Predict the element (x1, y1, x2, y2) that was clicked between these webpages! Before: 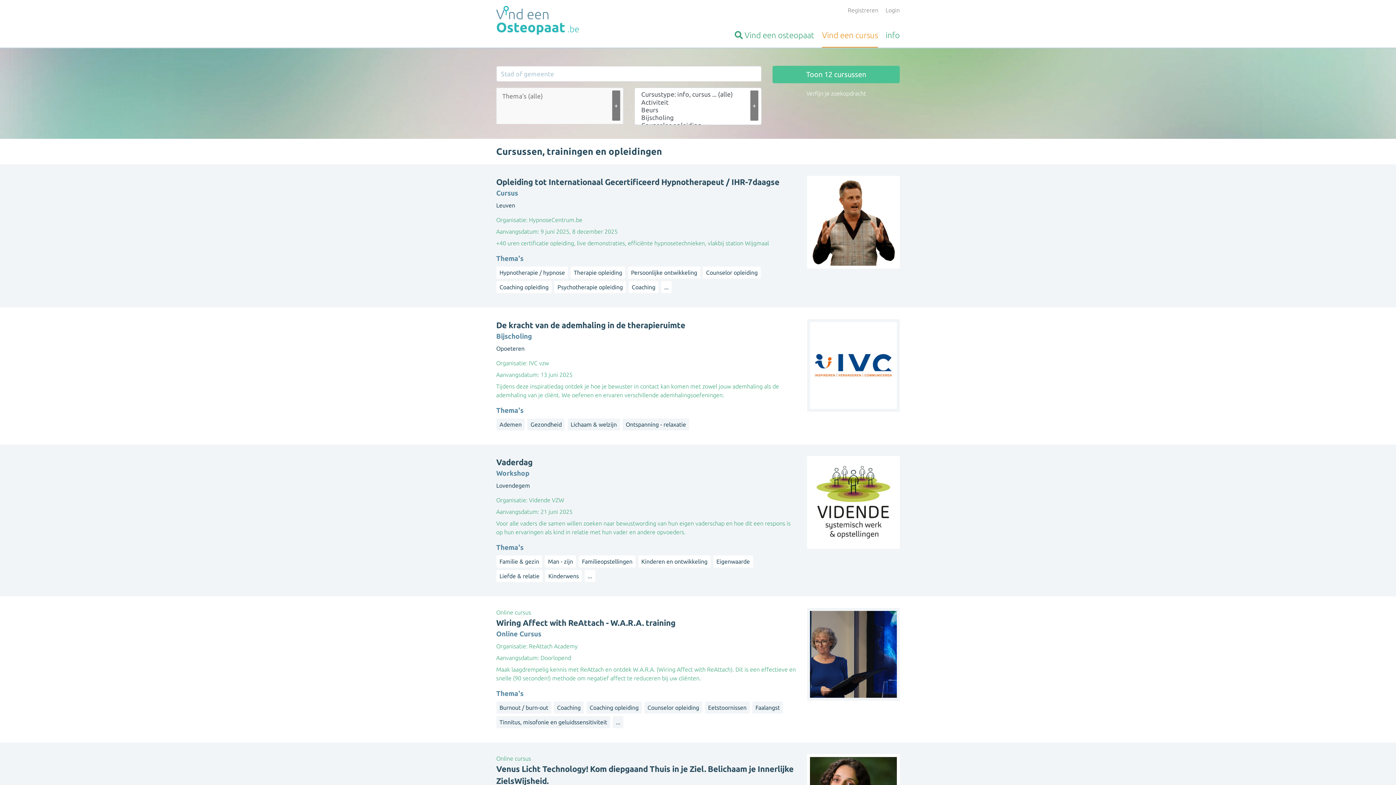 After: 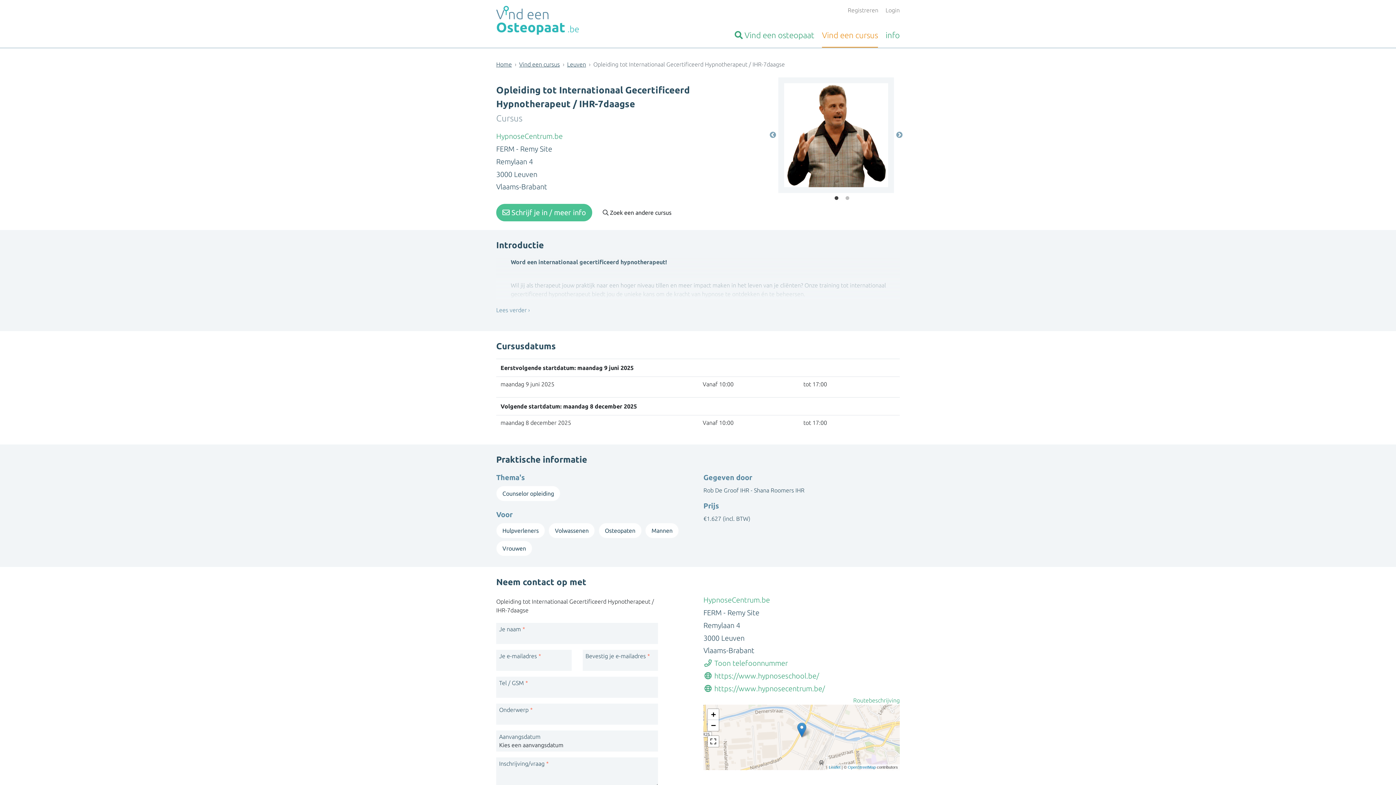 Action: bbox: (0, 164, 1396, 307) label: Opleiding tot Internationaal Gecertificeerd Hypnotherapeut / IHR-7daagse
Cursus
Leuven
Organisatie: HypnoseCentrum.be
Aanvangsdatum: 9 juni 2025, 8 december 2025

+40 uren certificatie opleiding, live demonstraties, efficiënte hypnosetechnieken, vlakbij station Wijgmaal

Thema's
Hypnotherapie / hypnoseTherapie opleidingPersoonlijke ontwikkelingCounselor opleidingCoaching opleidingPsychotherapie opleidingCoaching...